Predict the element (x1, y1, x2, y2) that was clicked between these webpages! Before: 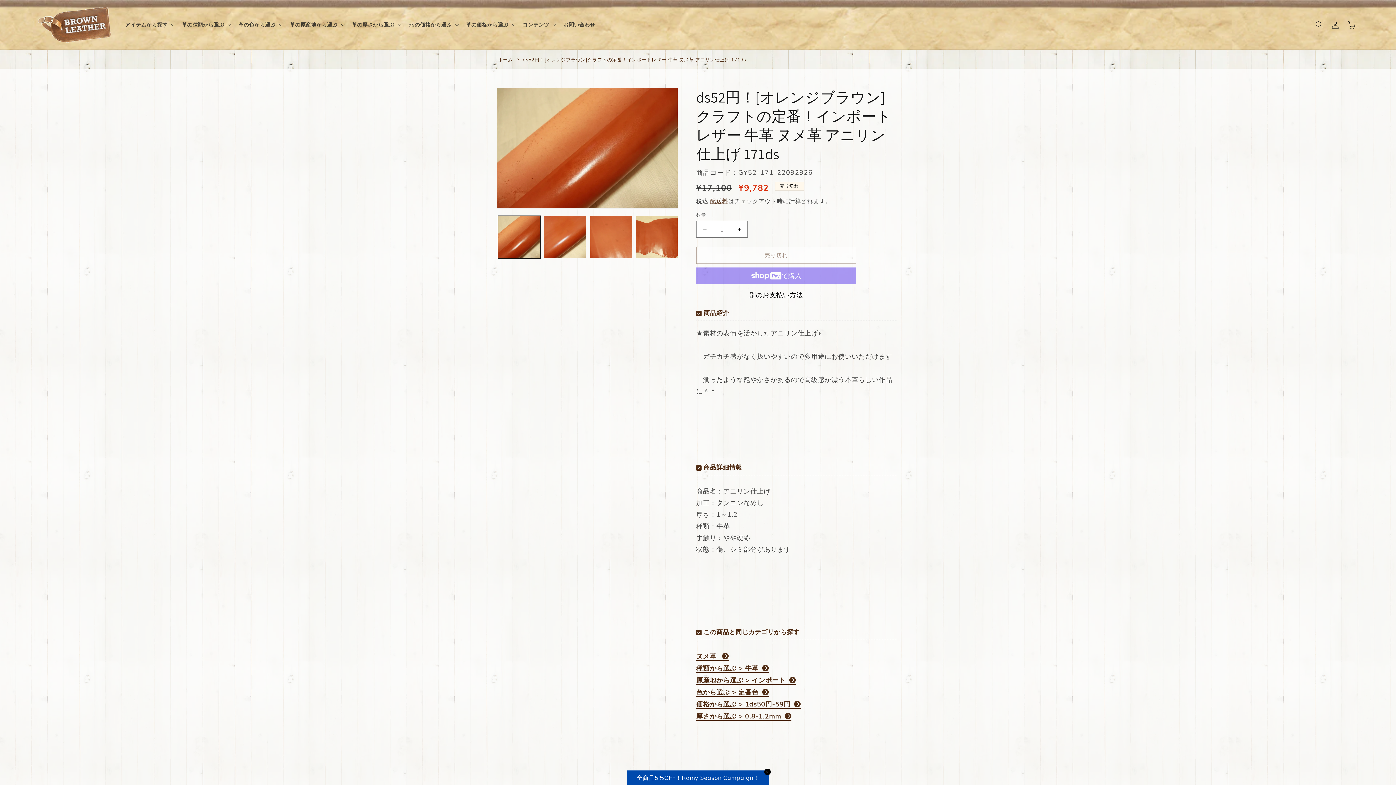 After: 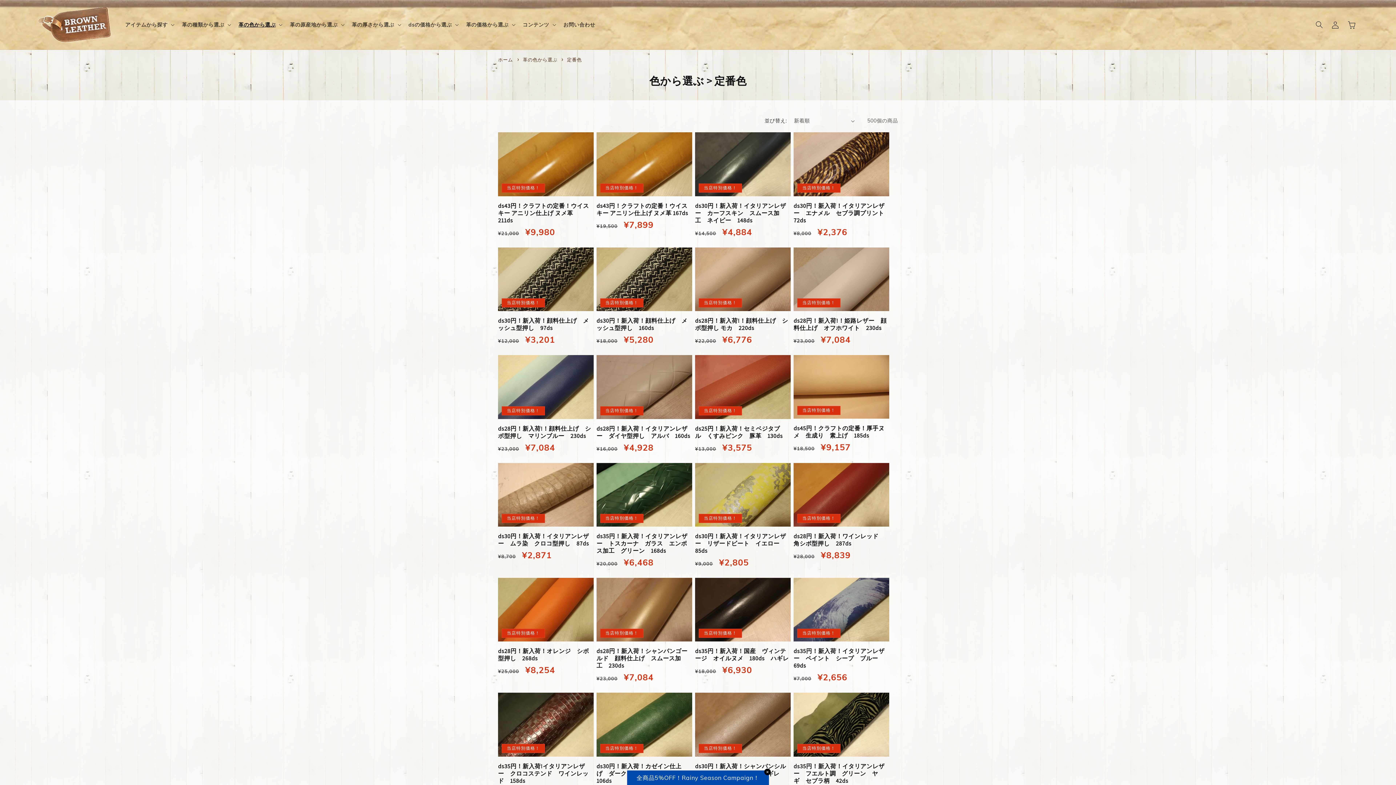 Action: label: 色から選ぶ > 定番色 bbox: (696, 688, 769, 697)